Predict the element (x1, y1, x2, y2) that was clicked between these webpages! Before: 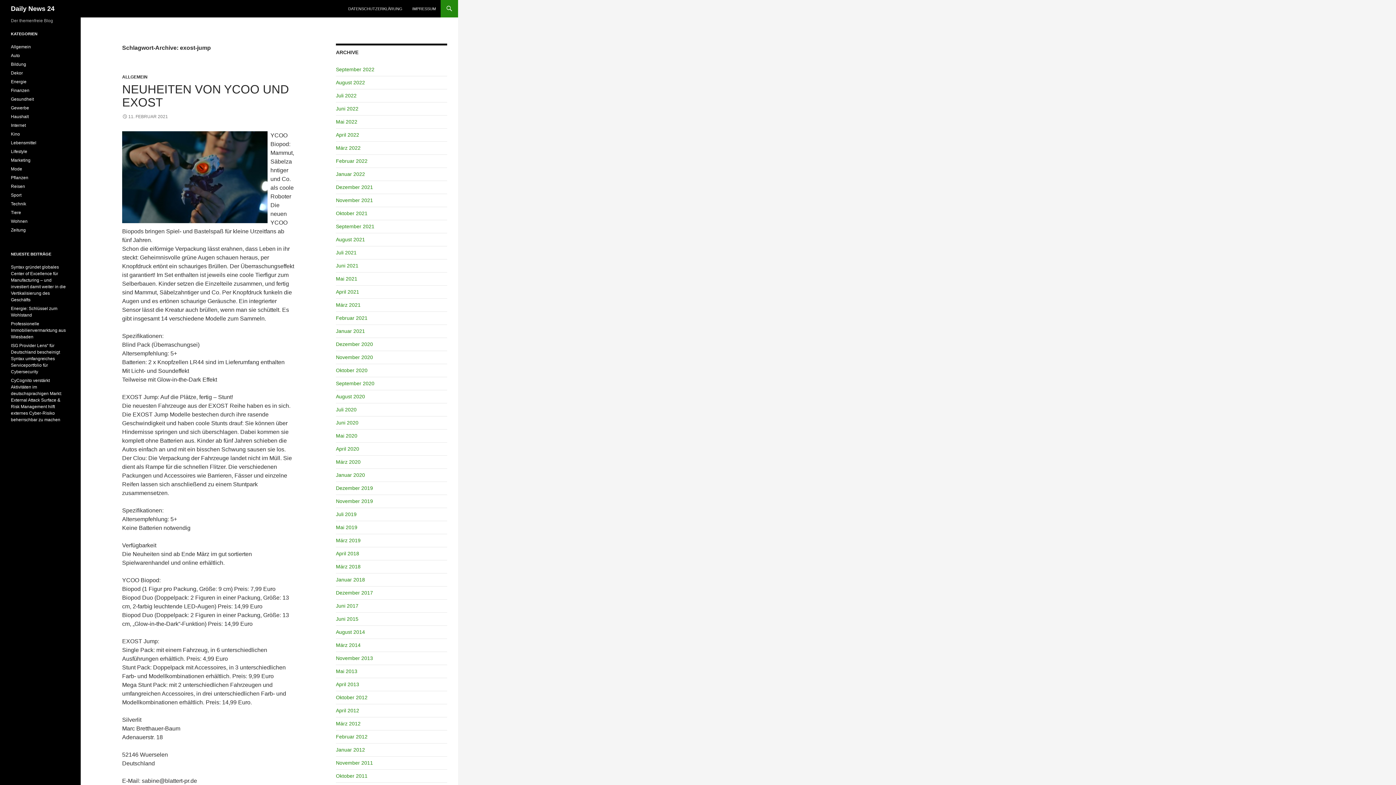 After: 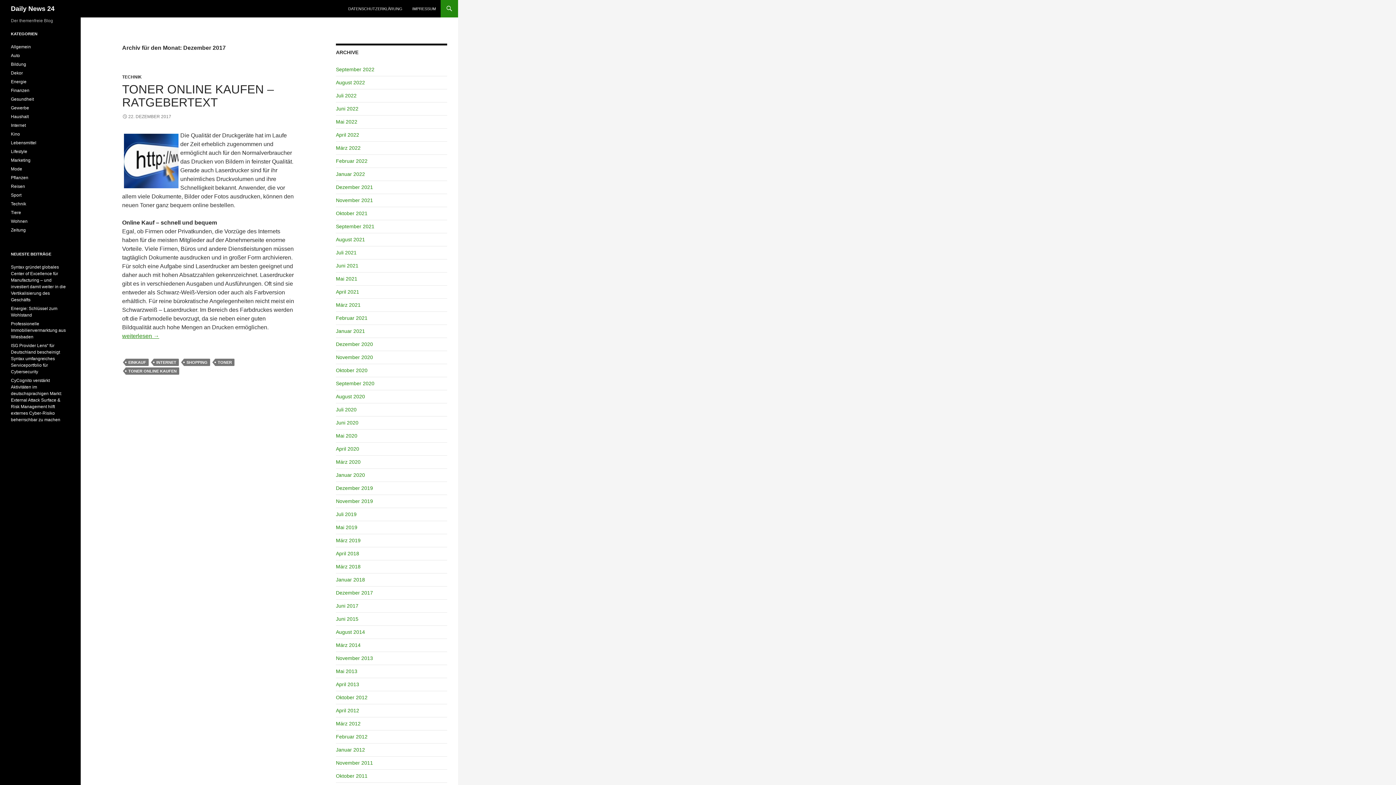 Action: bbox: (336, 590, 373, 596) label: Dezember 2017